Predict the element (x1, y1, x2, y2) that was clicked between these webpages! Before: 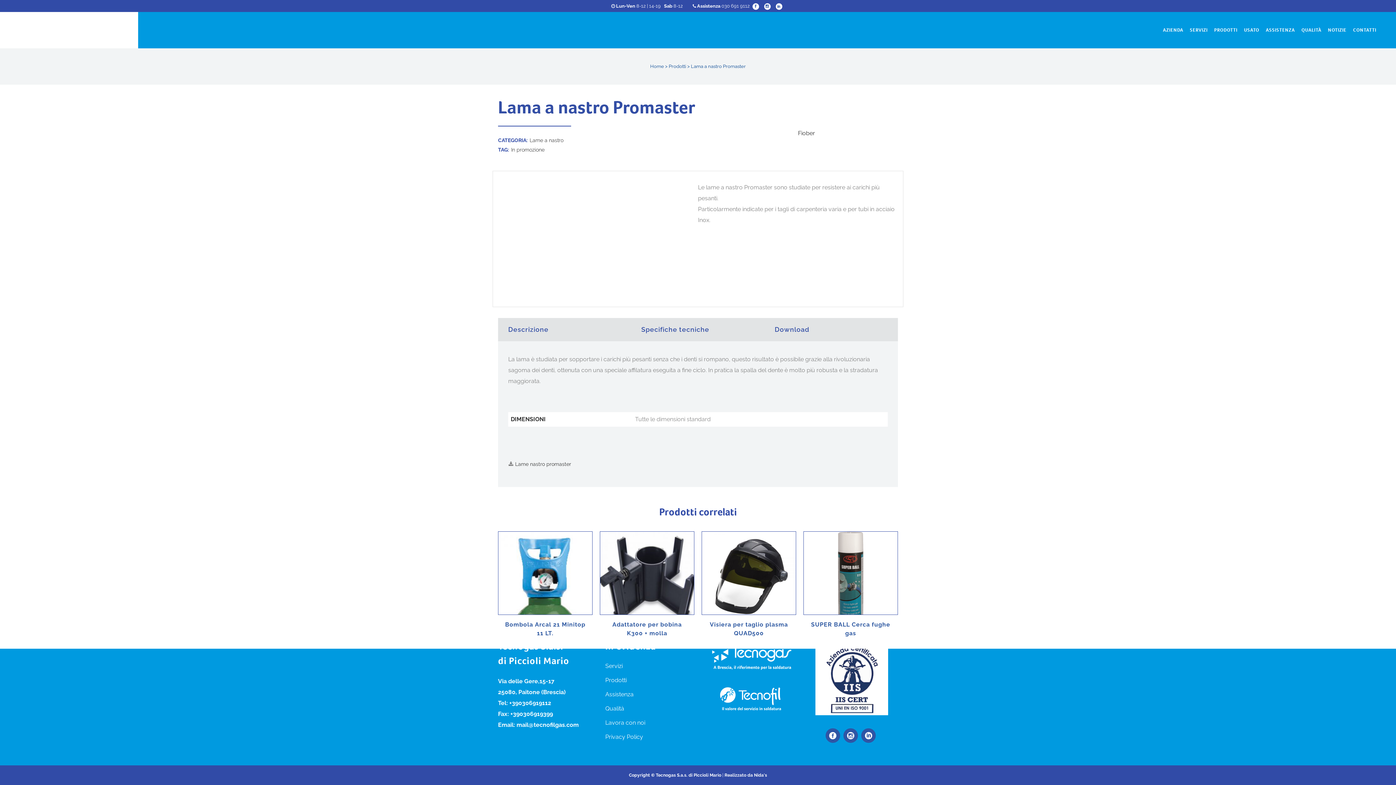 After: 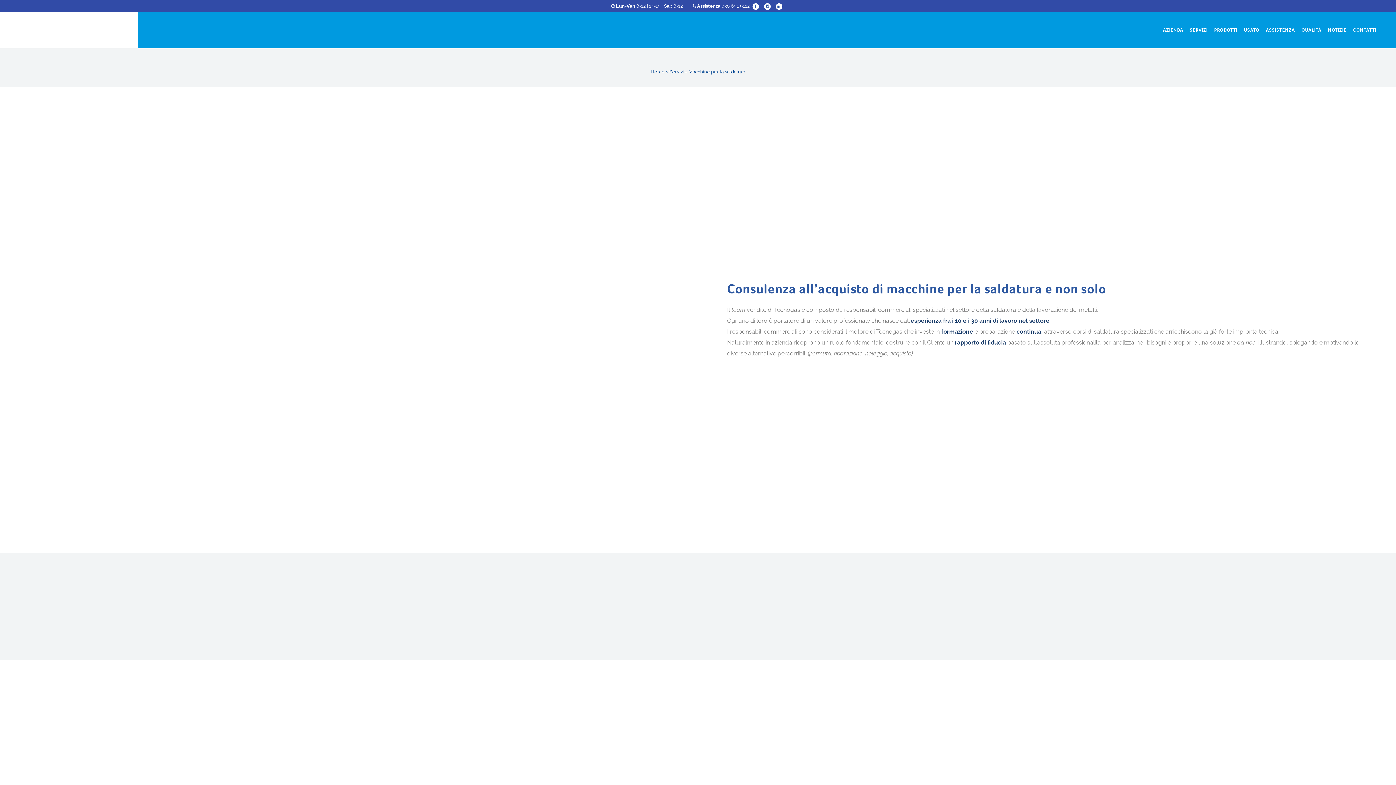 Action: label: Servizi bbox: (605, 662, 622, 669)